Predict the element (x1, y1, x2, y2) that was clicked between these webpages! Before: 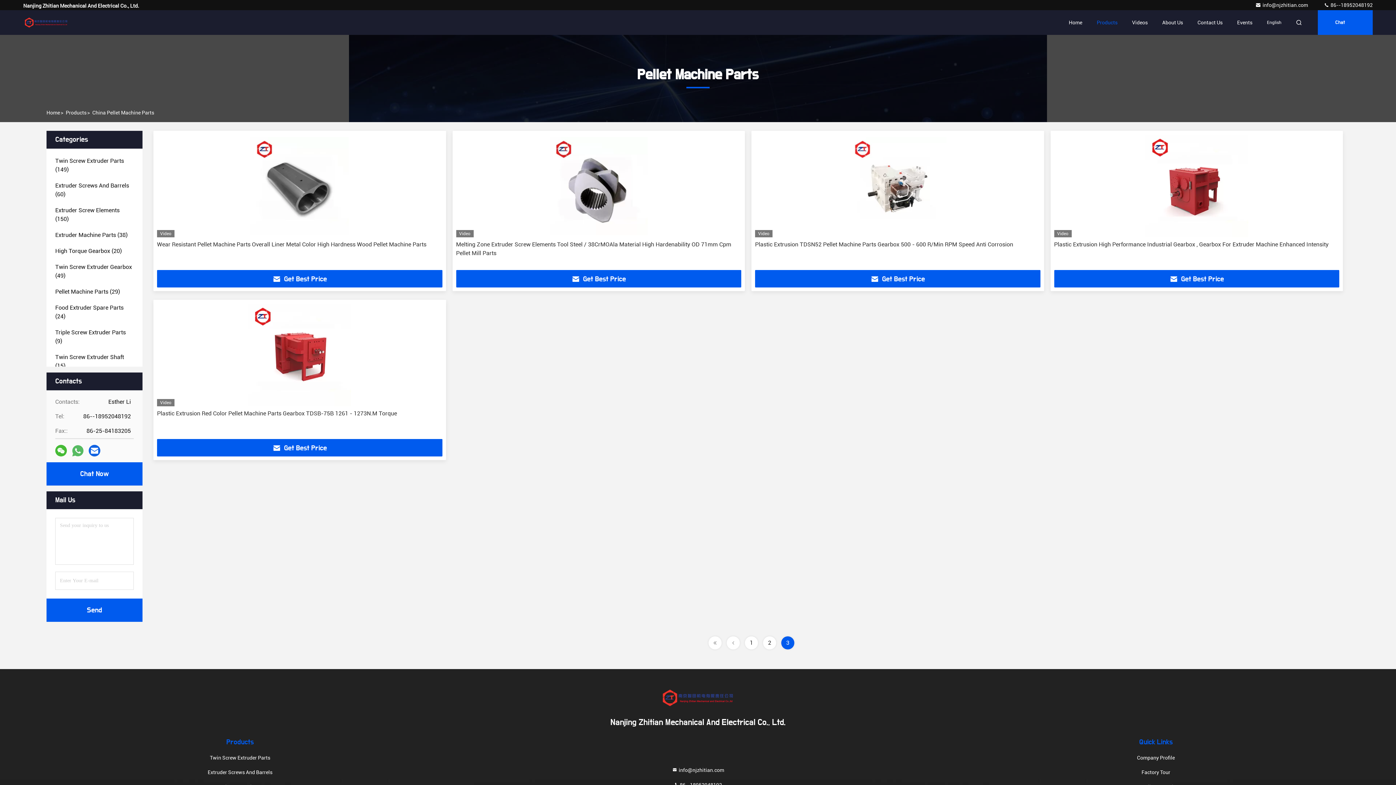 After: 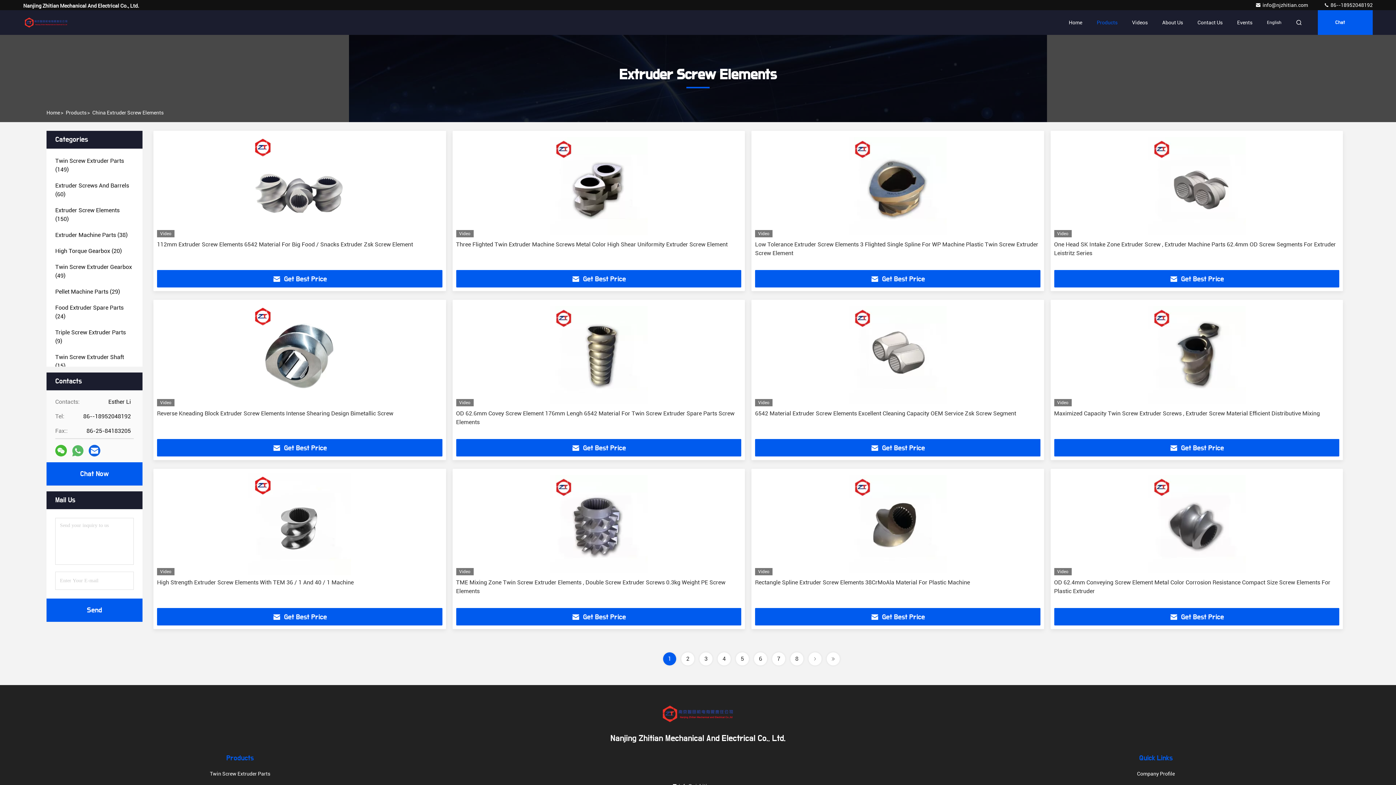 Action: label: Extruder Screw Elements (150) bbox: (55, 206, 133, 223)